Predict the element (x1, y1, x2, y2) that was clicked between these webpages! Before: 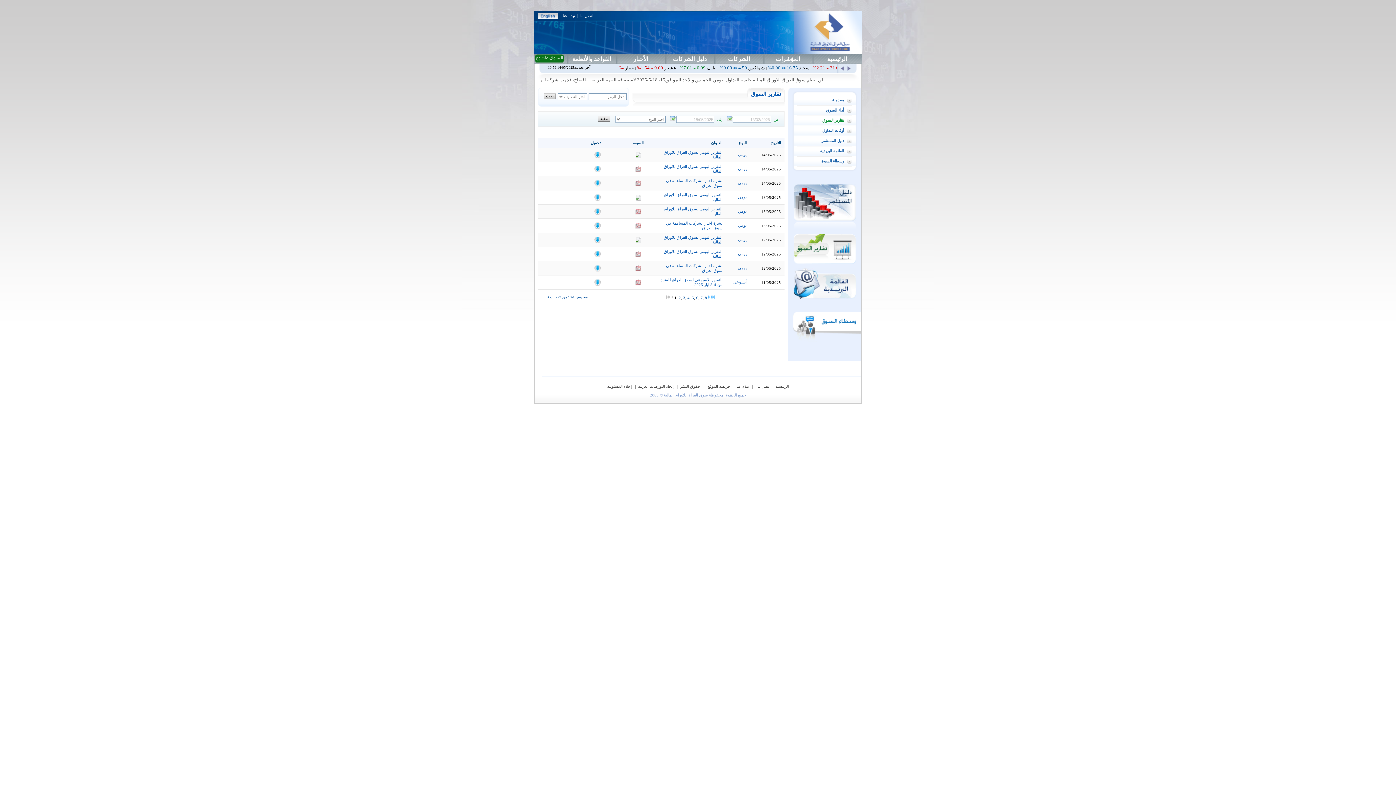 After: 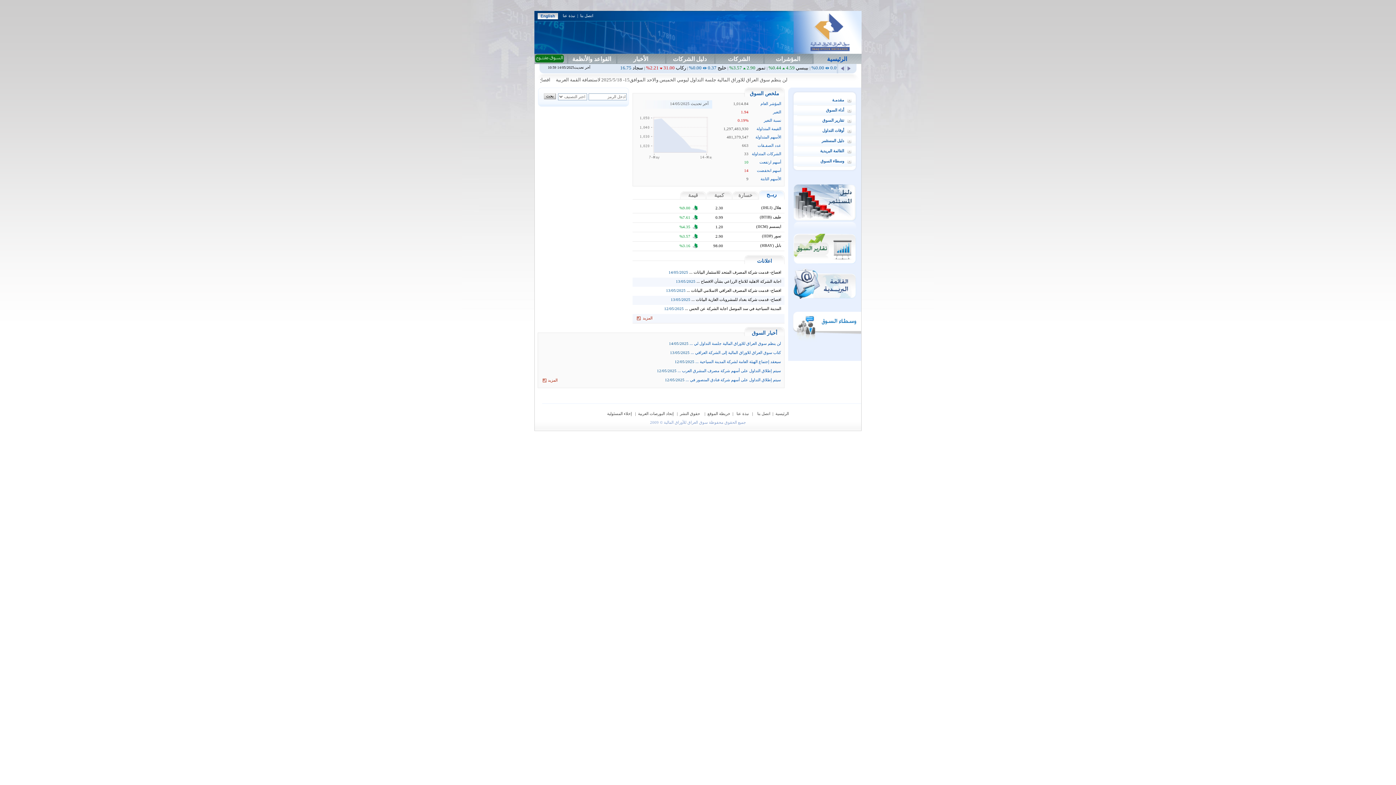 Action: label: الرئيسية bbox: (775, 384, 789, 388)